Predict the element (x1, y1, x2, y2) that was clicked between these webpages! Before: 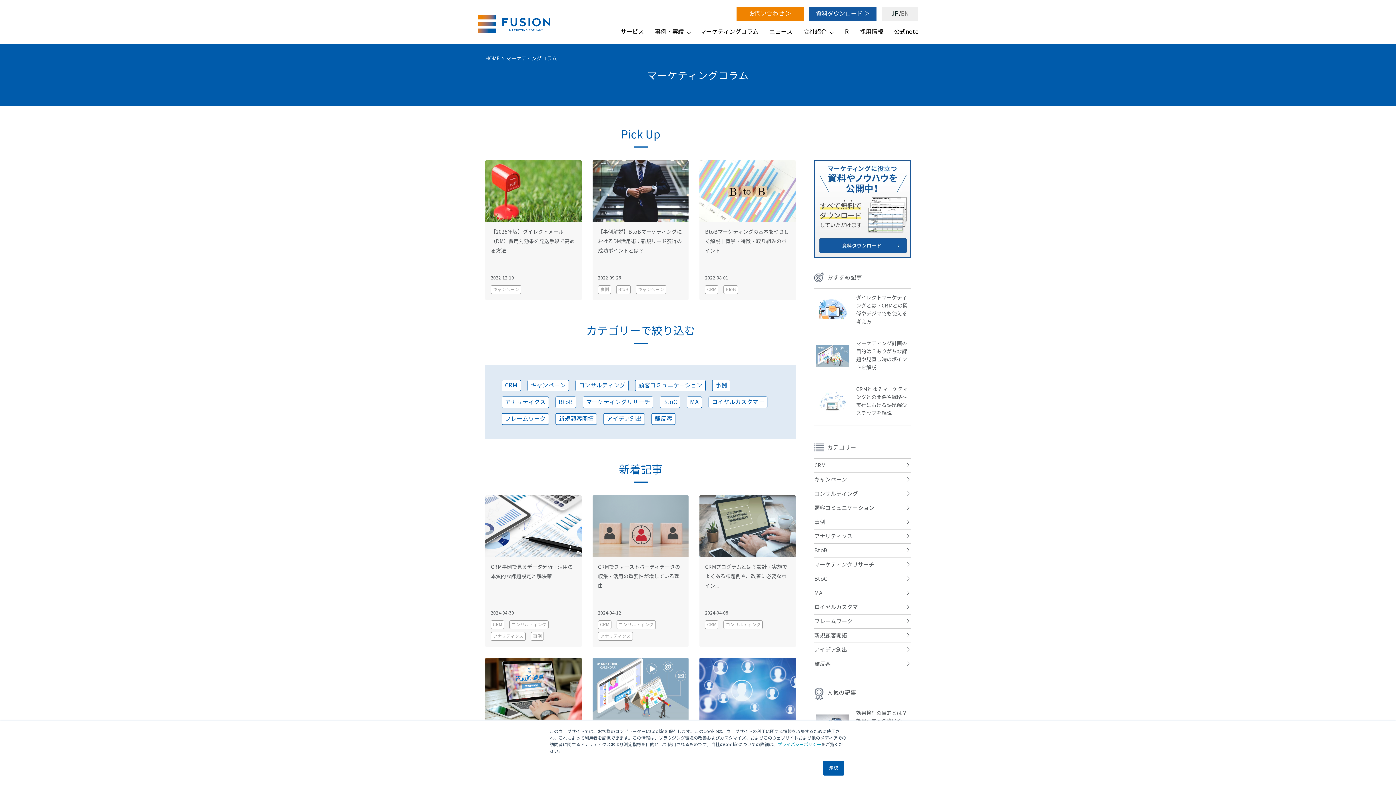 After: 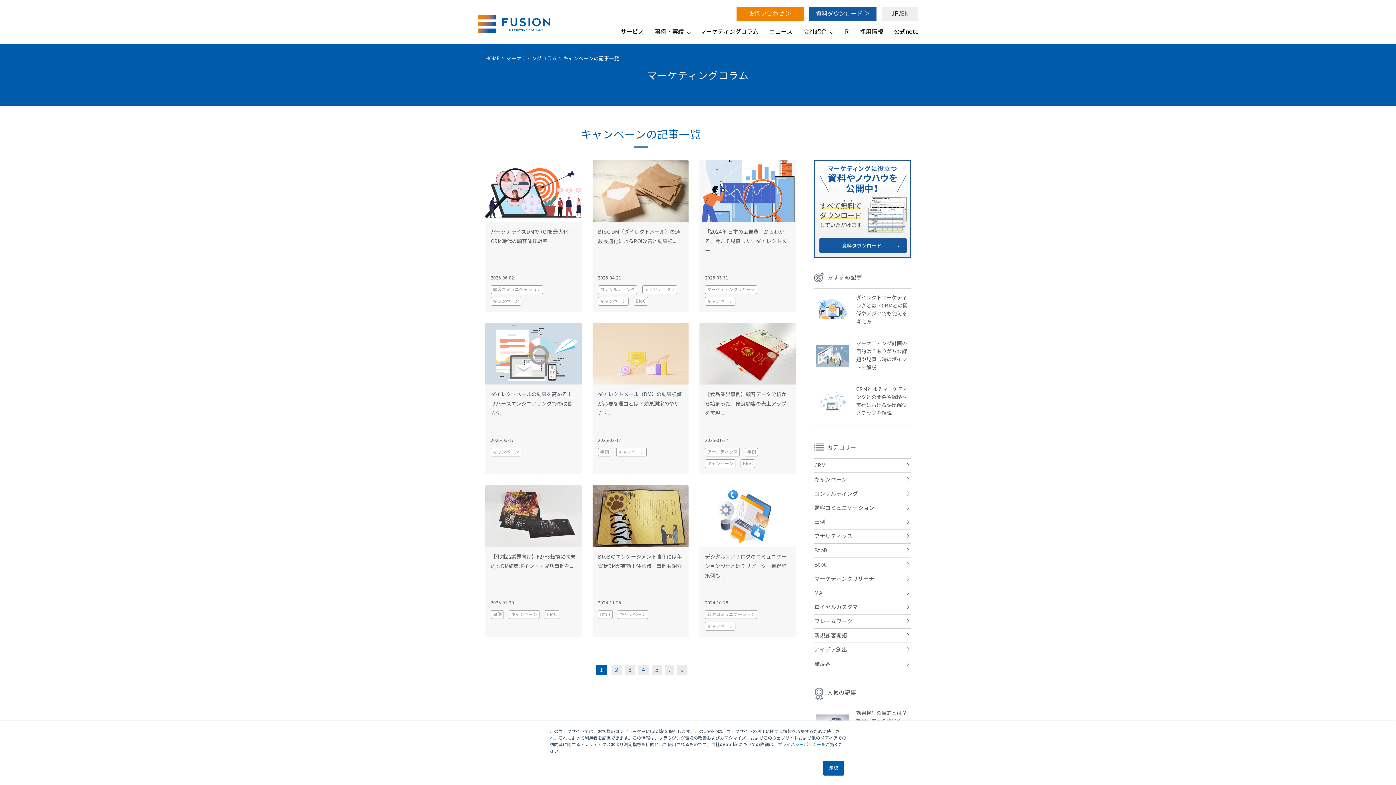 Action: label: キャンペーン bbox: (638, 286, 664, 292)